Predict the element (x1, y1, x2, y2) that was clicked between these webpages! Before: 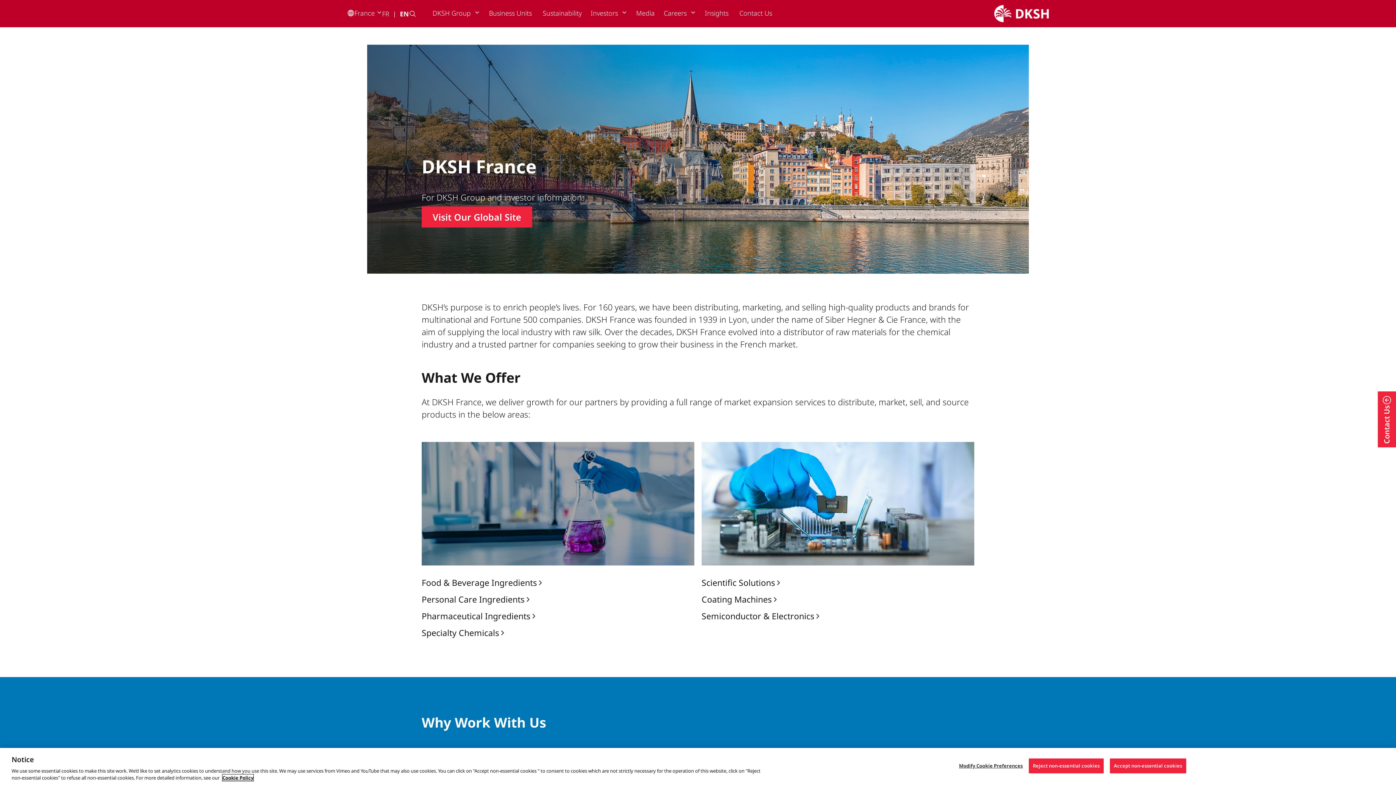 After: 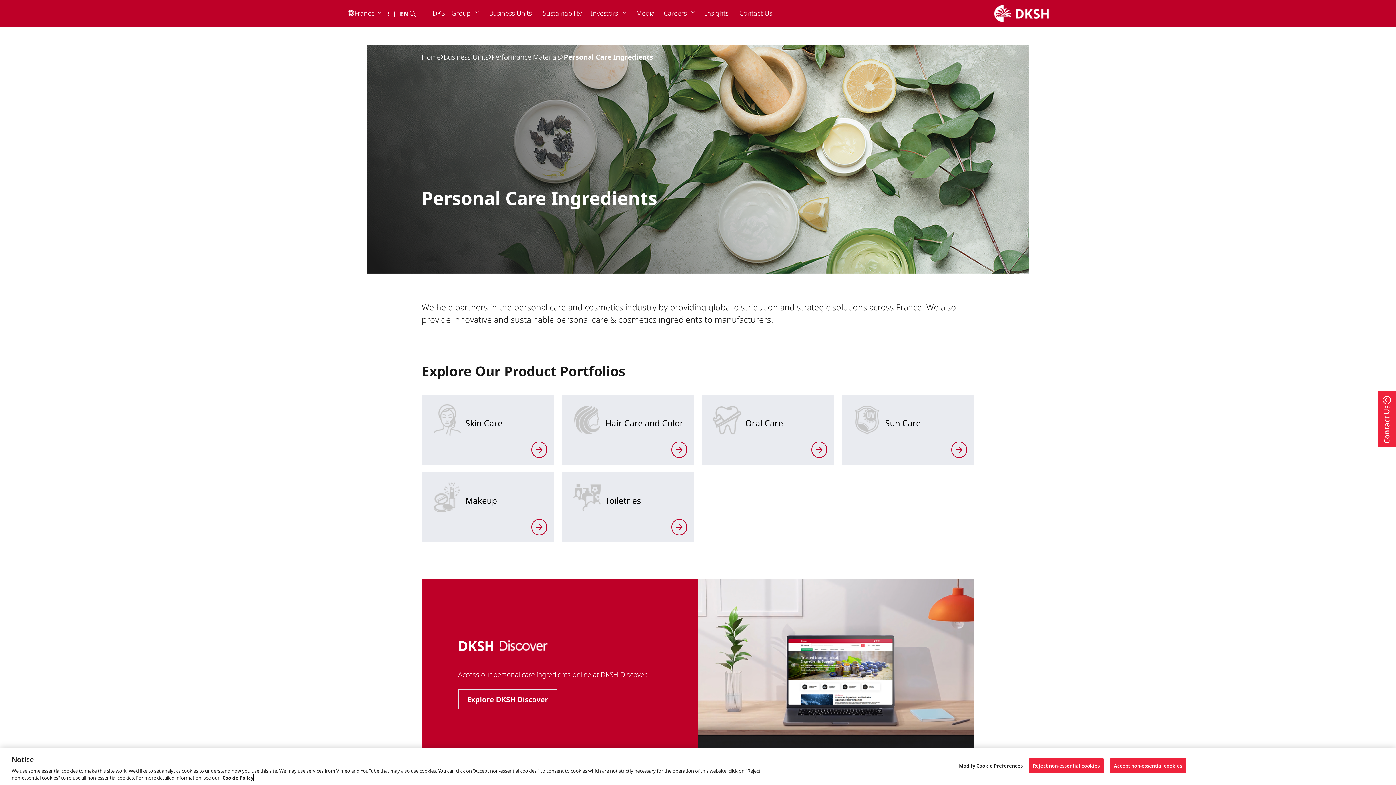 Action: bbox: (421, 593, 692, 605) label: Personal Care Ingredients